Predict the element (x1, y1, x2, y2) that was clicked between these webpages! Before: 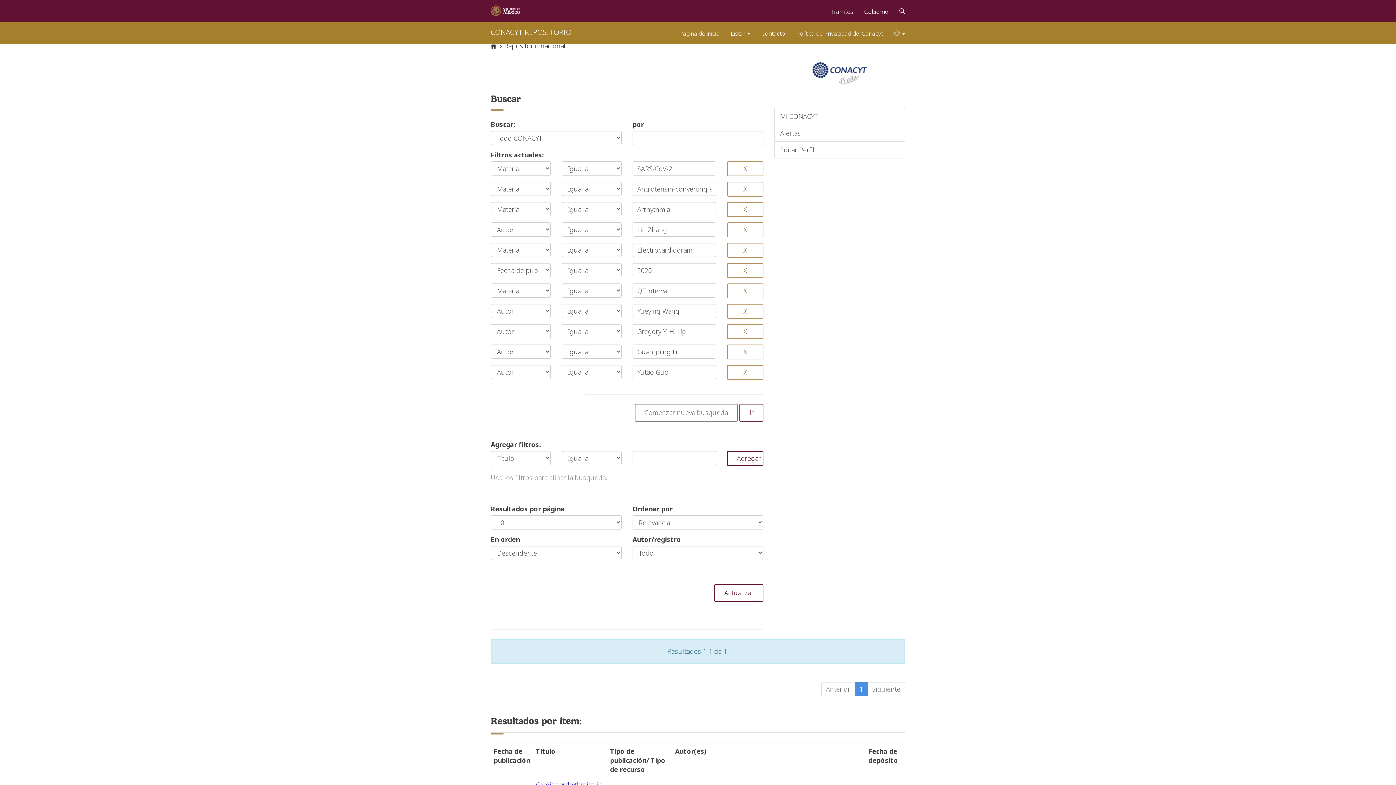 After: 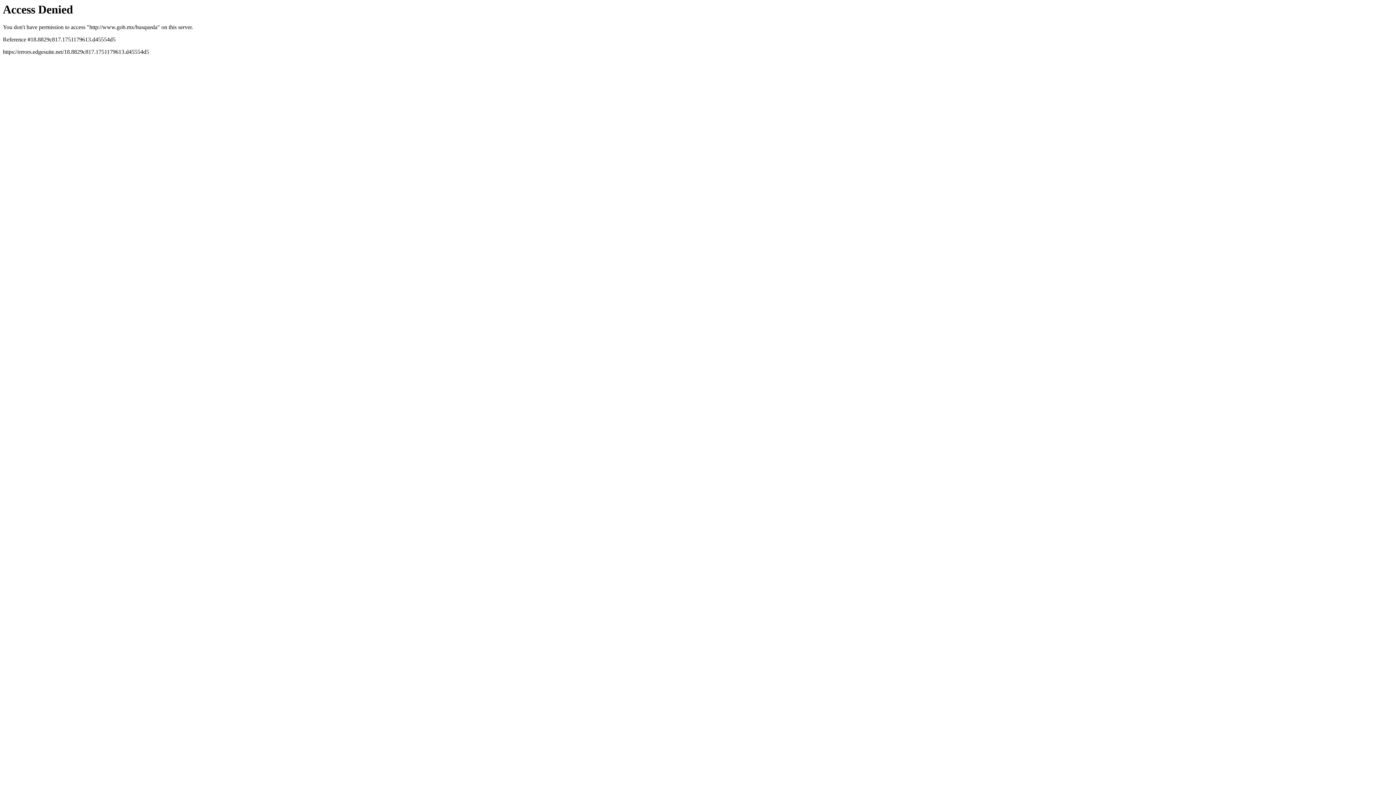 Action: label: Búsqueda bbox: (894, 0, 910, 20)